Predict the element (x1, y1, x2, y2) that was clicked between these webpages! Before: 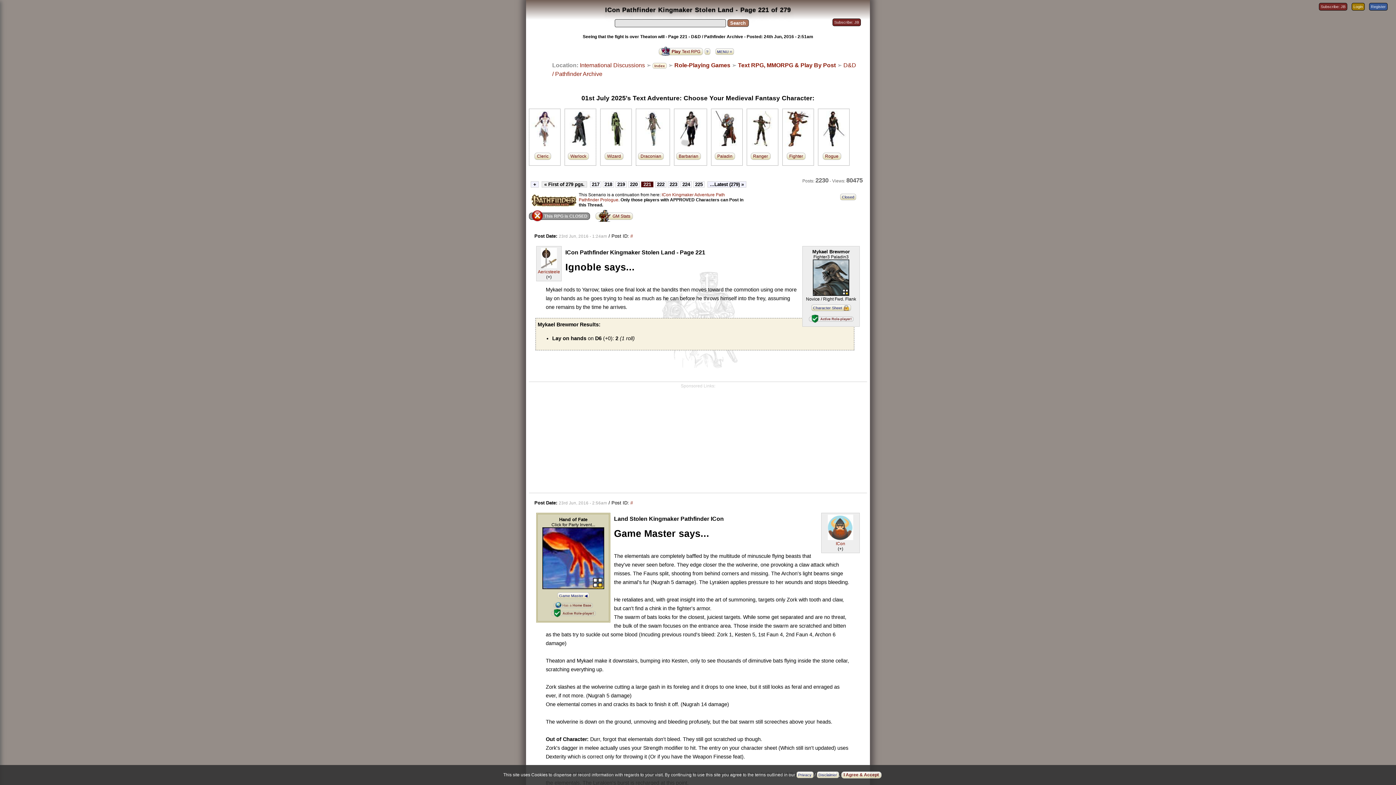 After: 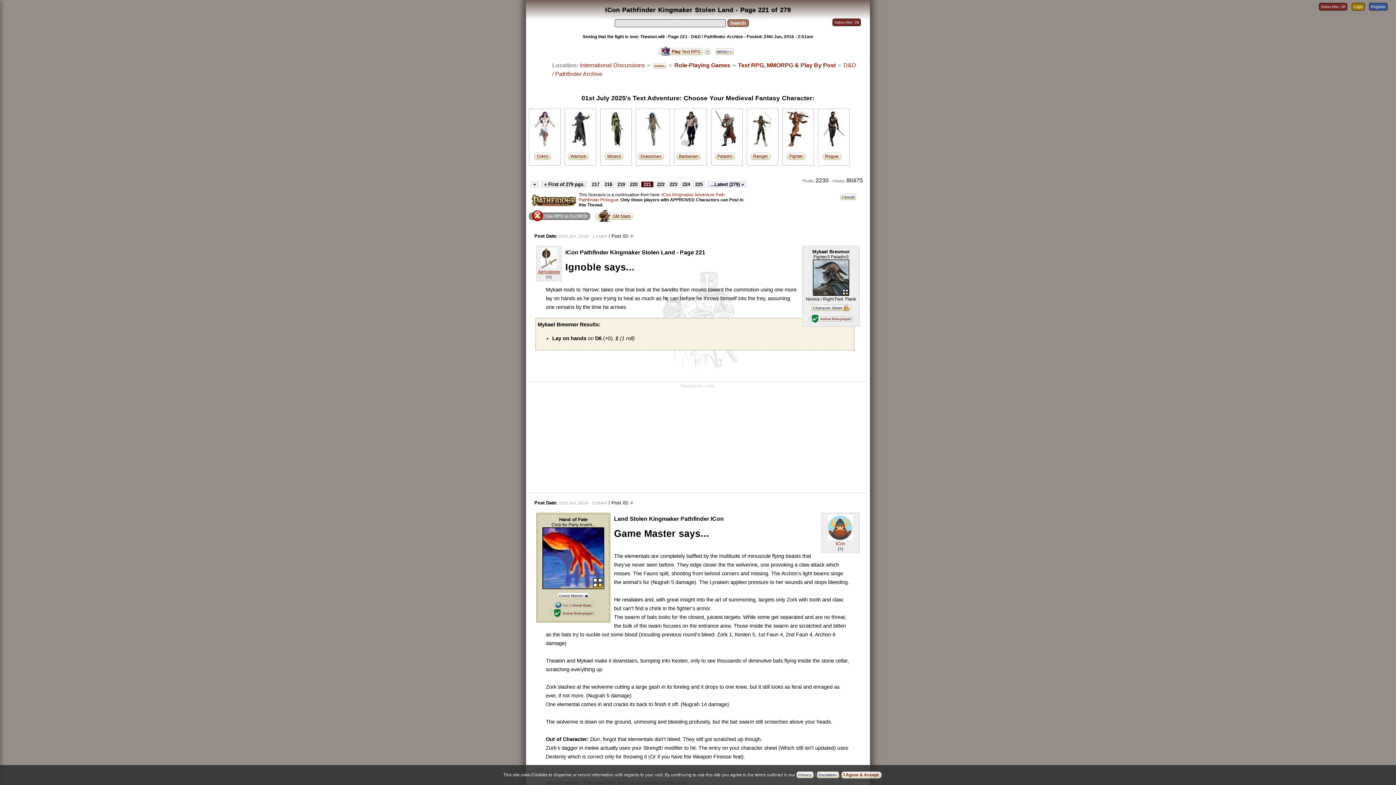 Action: label: Aericsteele bbox: (538, 269, 560, 274)